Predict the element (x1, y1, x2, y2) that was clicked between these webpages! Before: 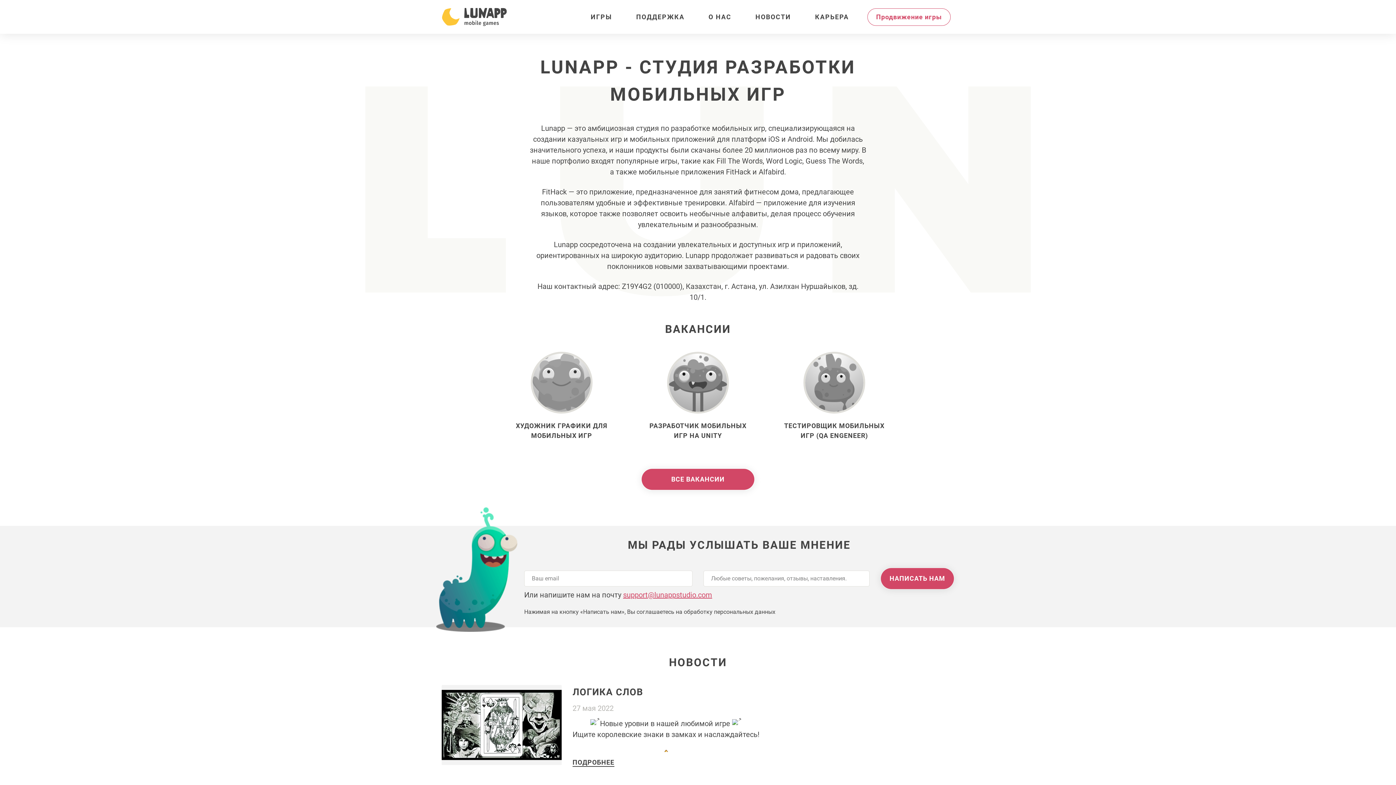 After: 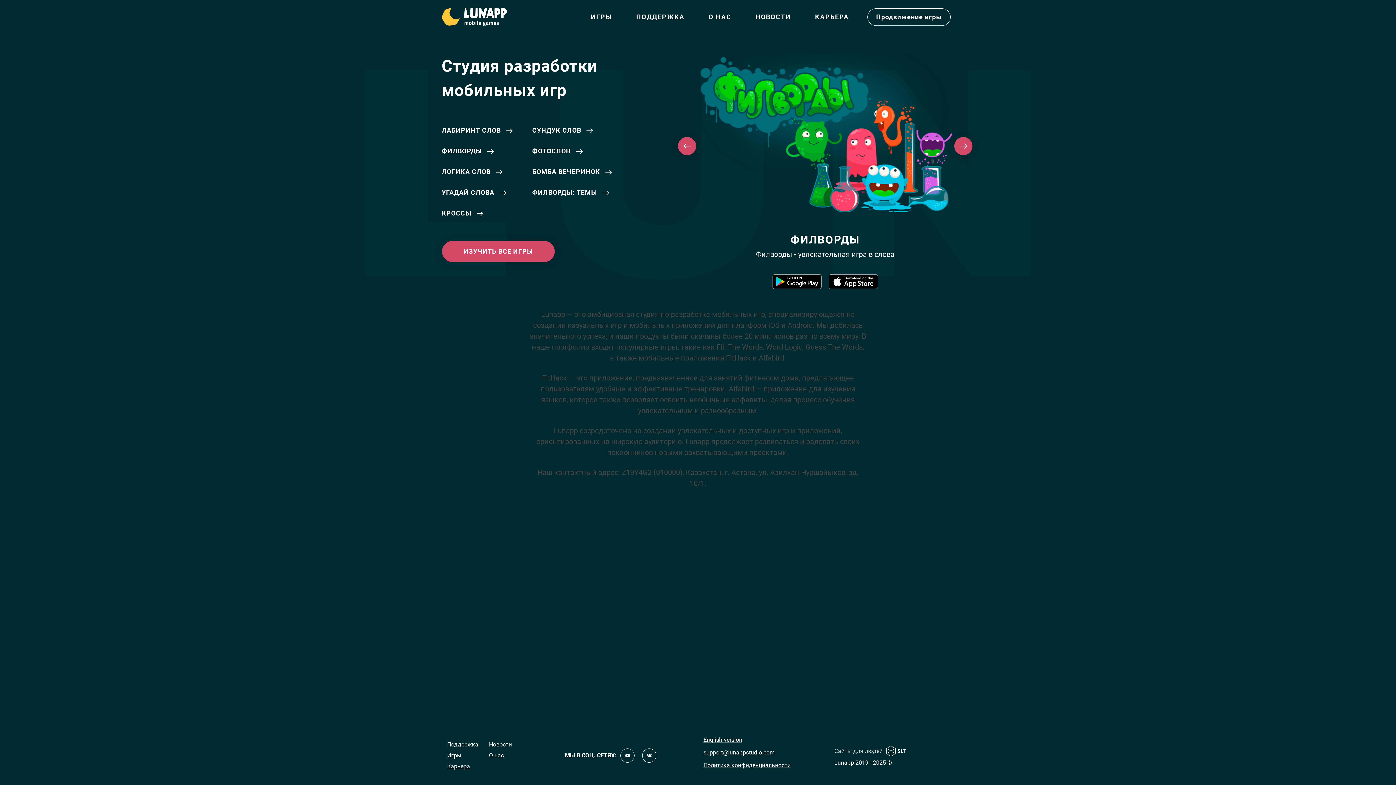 Action: bbox: (441, 7, 517, 26)